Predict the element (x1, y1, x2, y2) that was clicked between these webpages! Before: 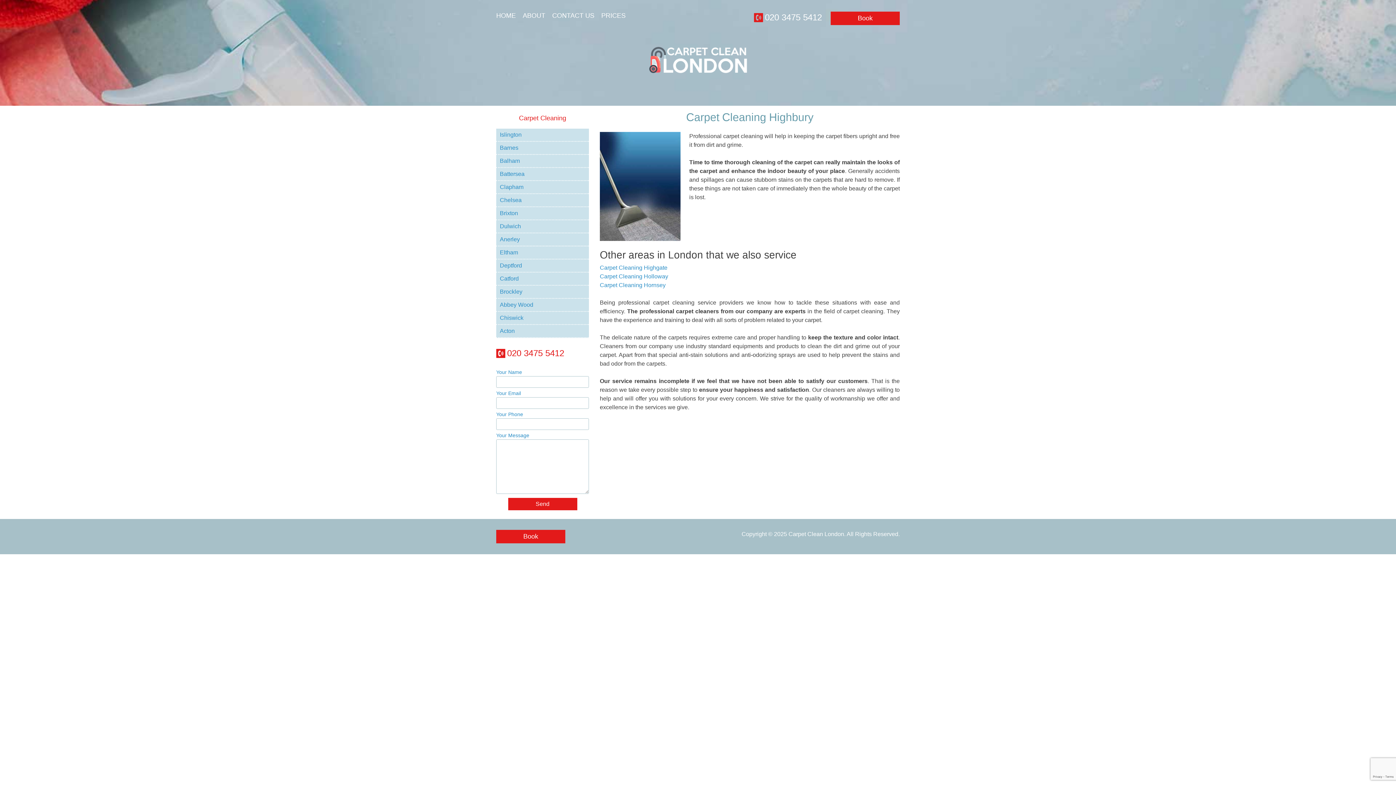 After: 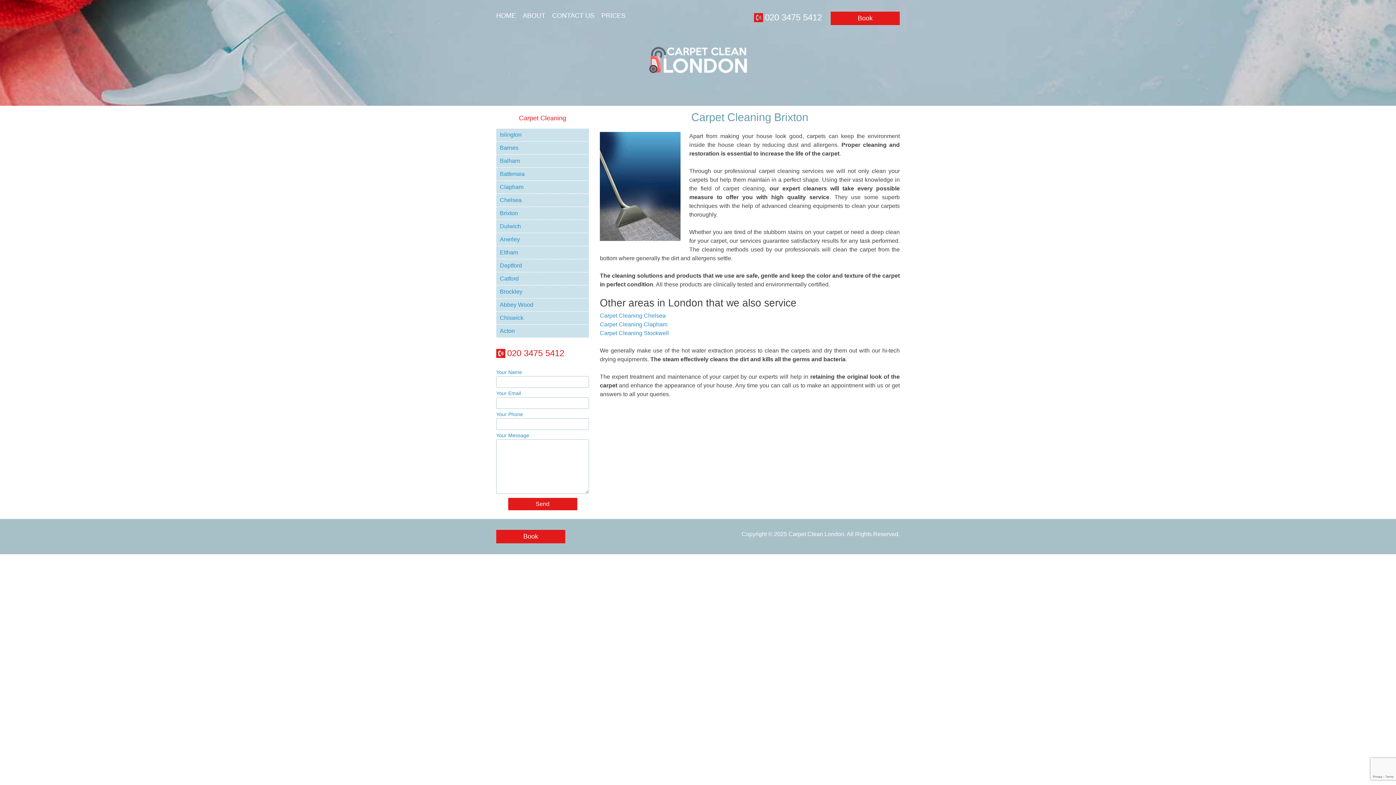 Action: bbox: (496, 207, 589, 220) label: Brixton